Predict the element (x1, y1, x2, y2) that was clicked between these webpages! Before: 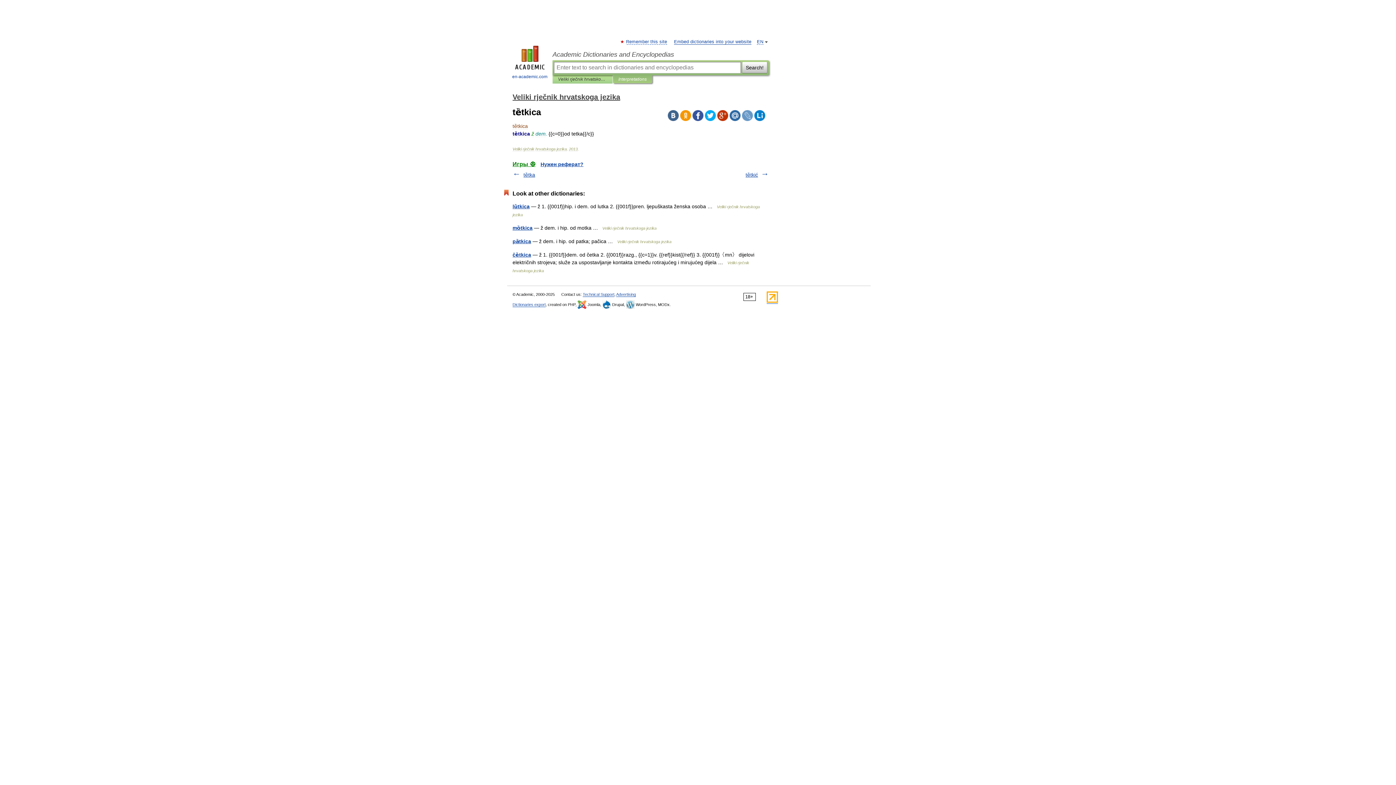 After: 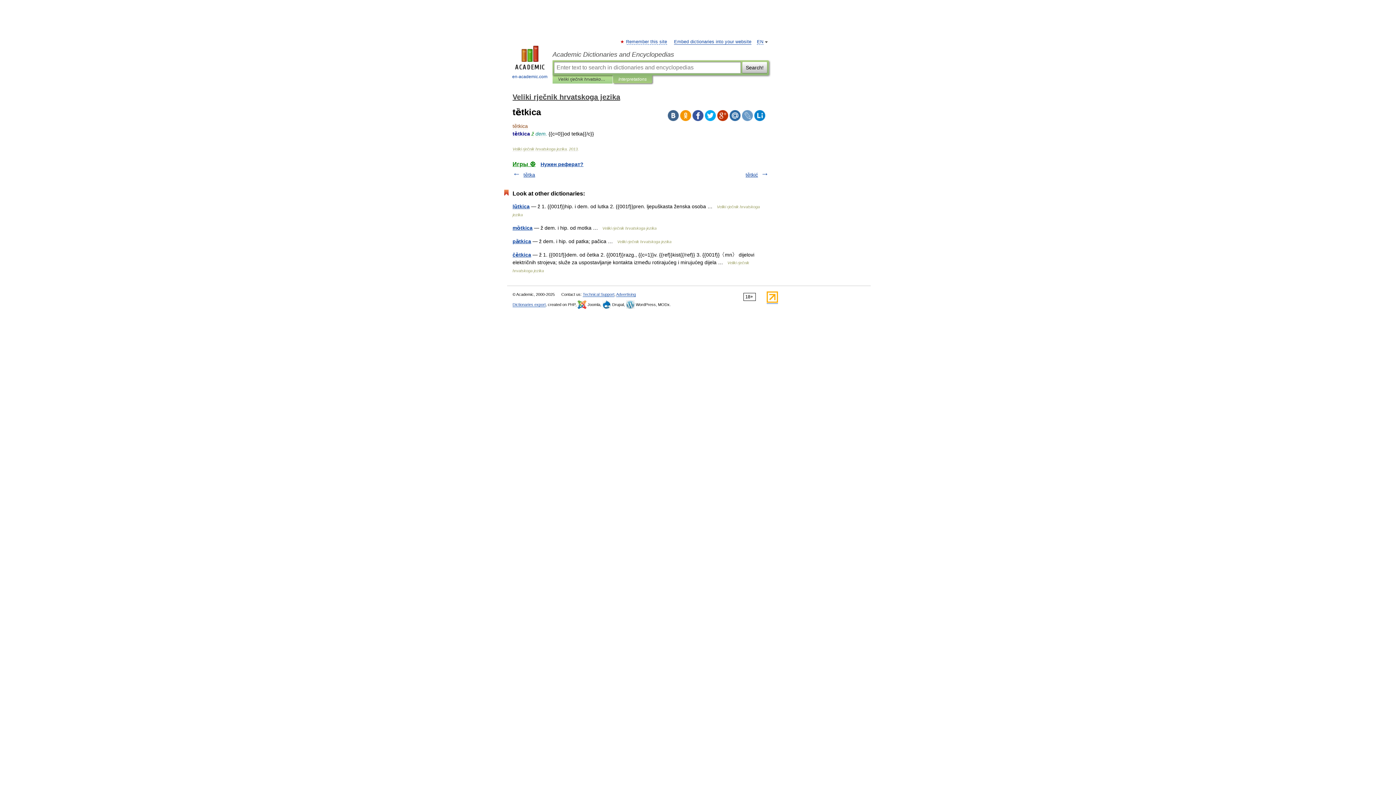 Action: bbox: (668, 110, 678, 121)